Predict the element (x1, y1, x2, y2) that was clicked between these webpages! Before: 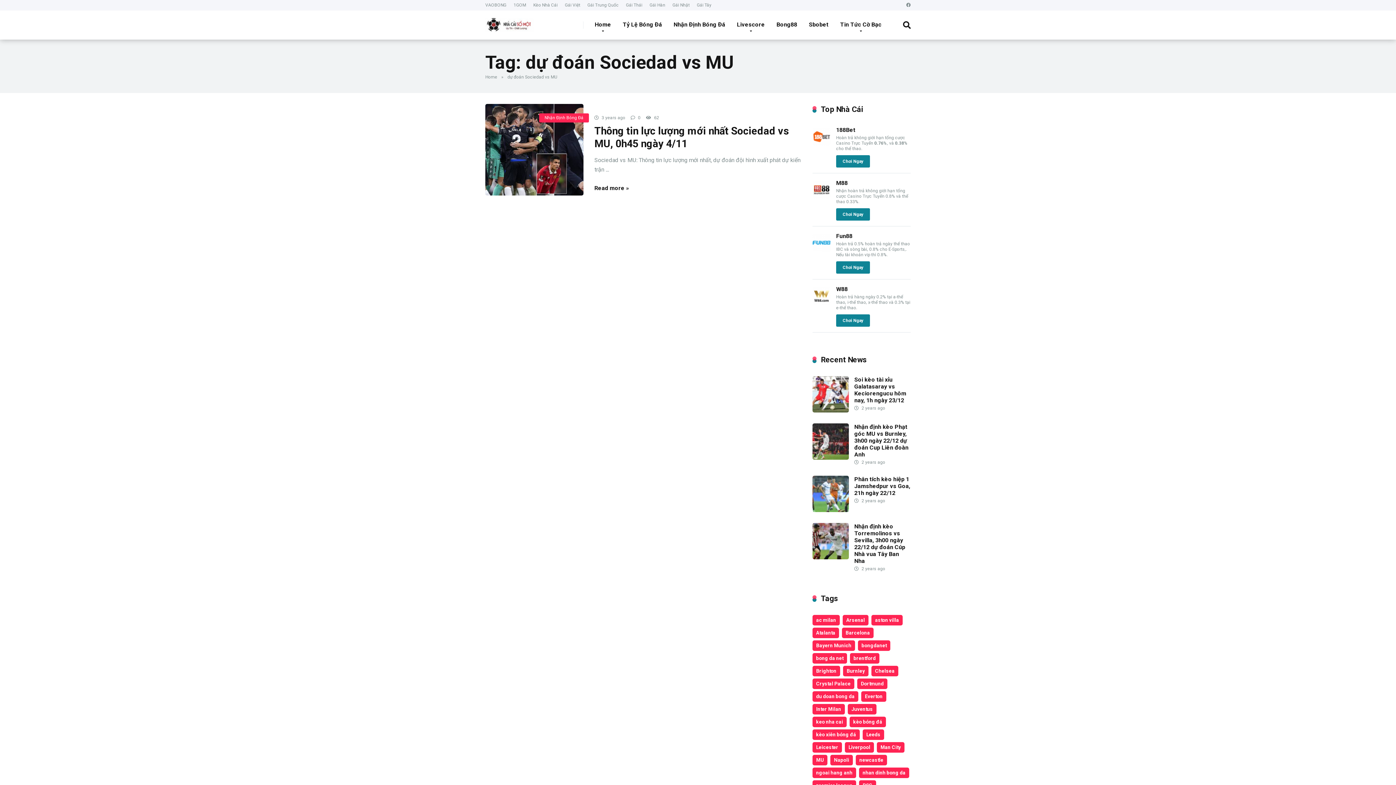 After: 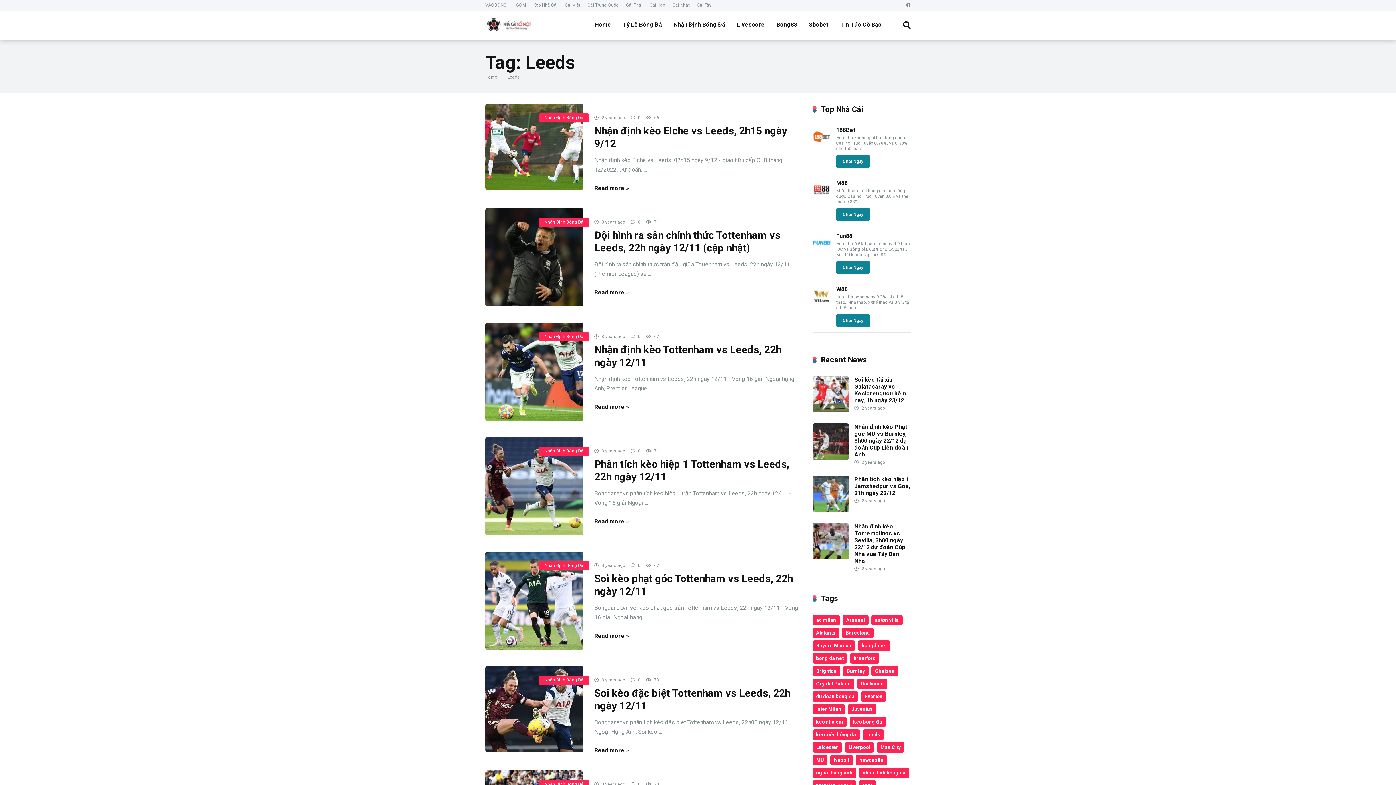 Action: label: Leeds (199 items) bbox: (862, 729, 884, 740)